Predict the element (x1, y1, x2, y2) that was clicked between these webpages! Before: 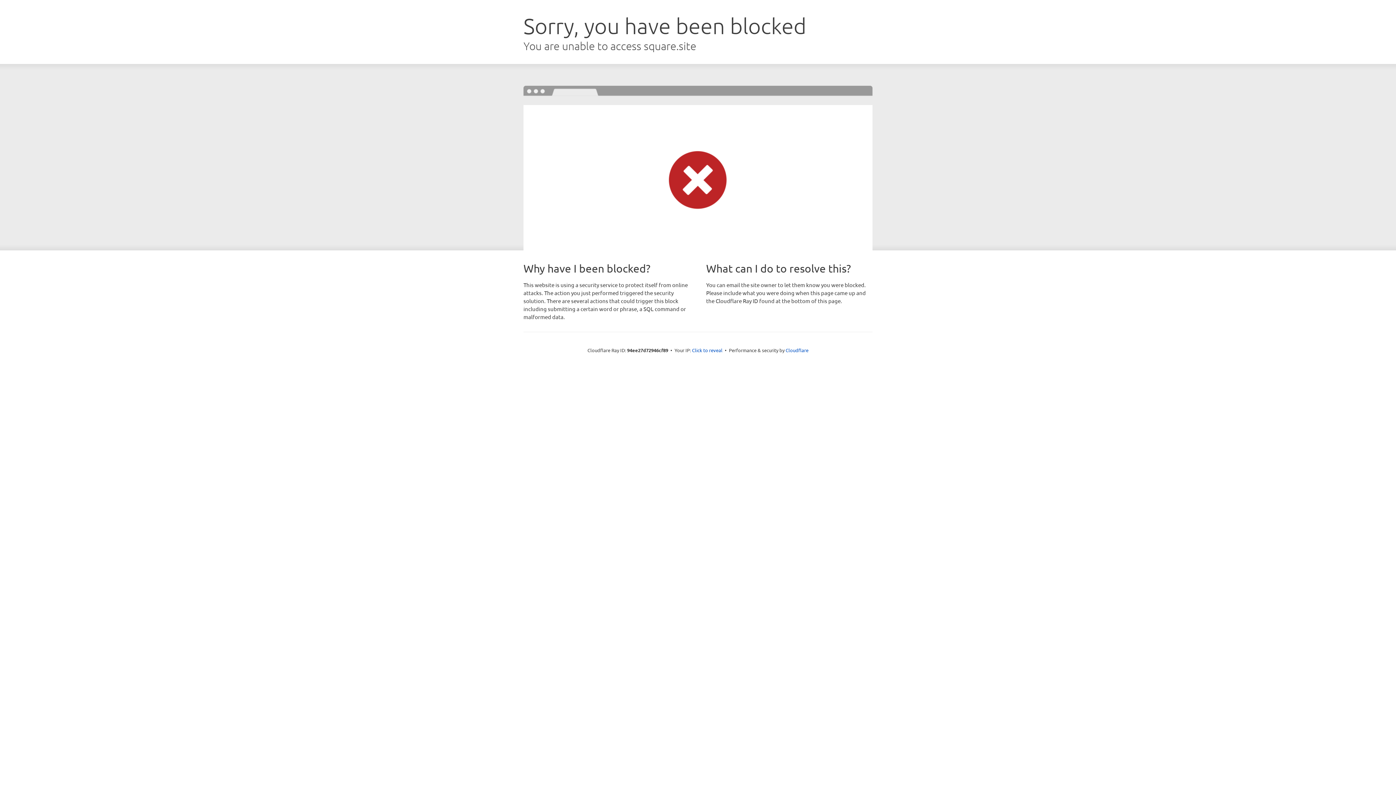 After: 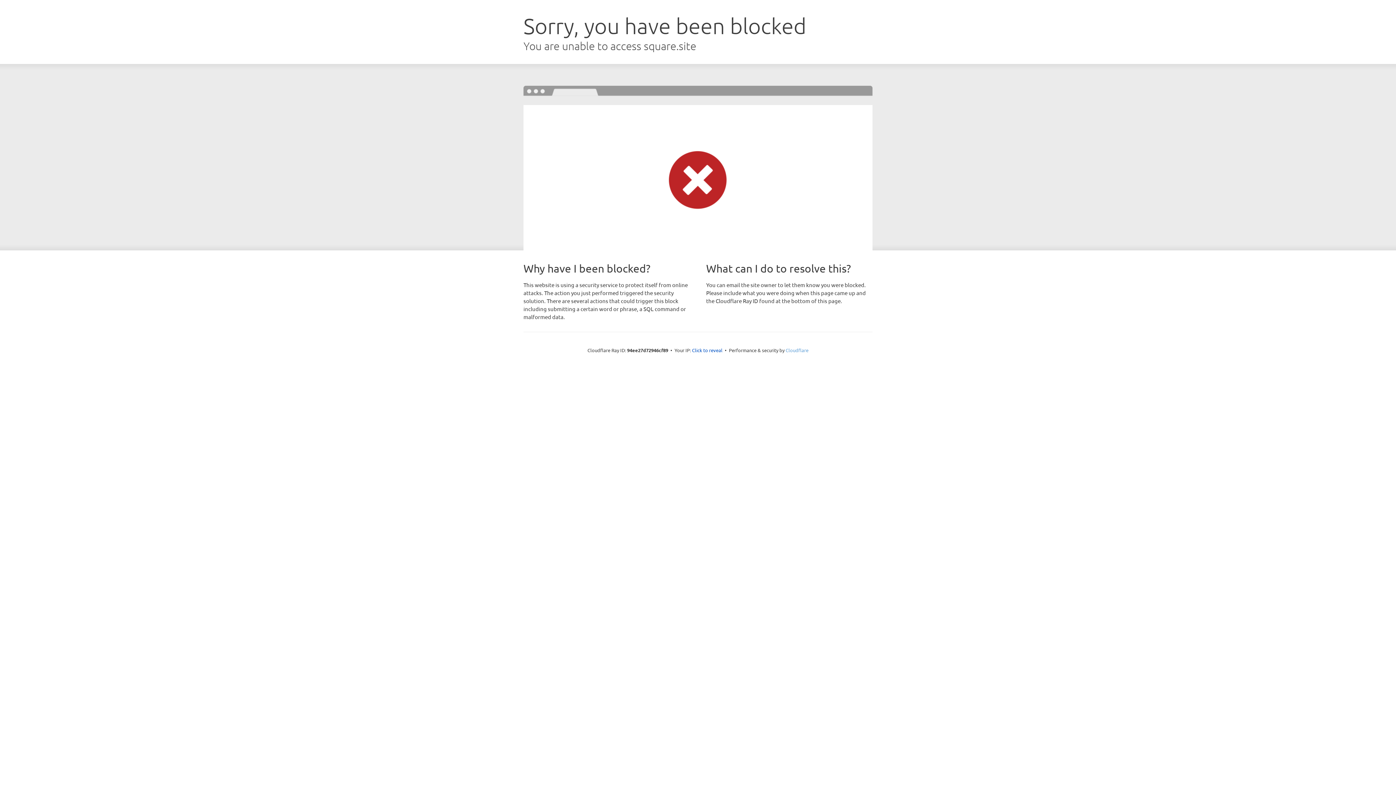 Action: label: Cloudflare bbox: (785, 347, 808, 353)